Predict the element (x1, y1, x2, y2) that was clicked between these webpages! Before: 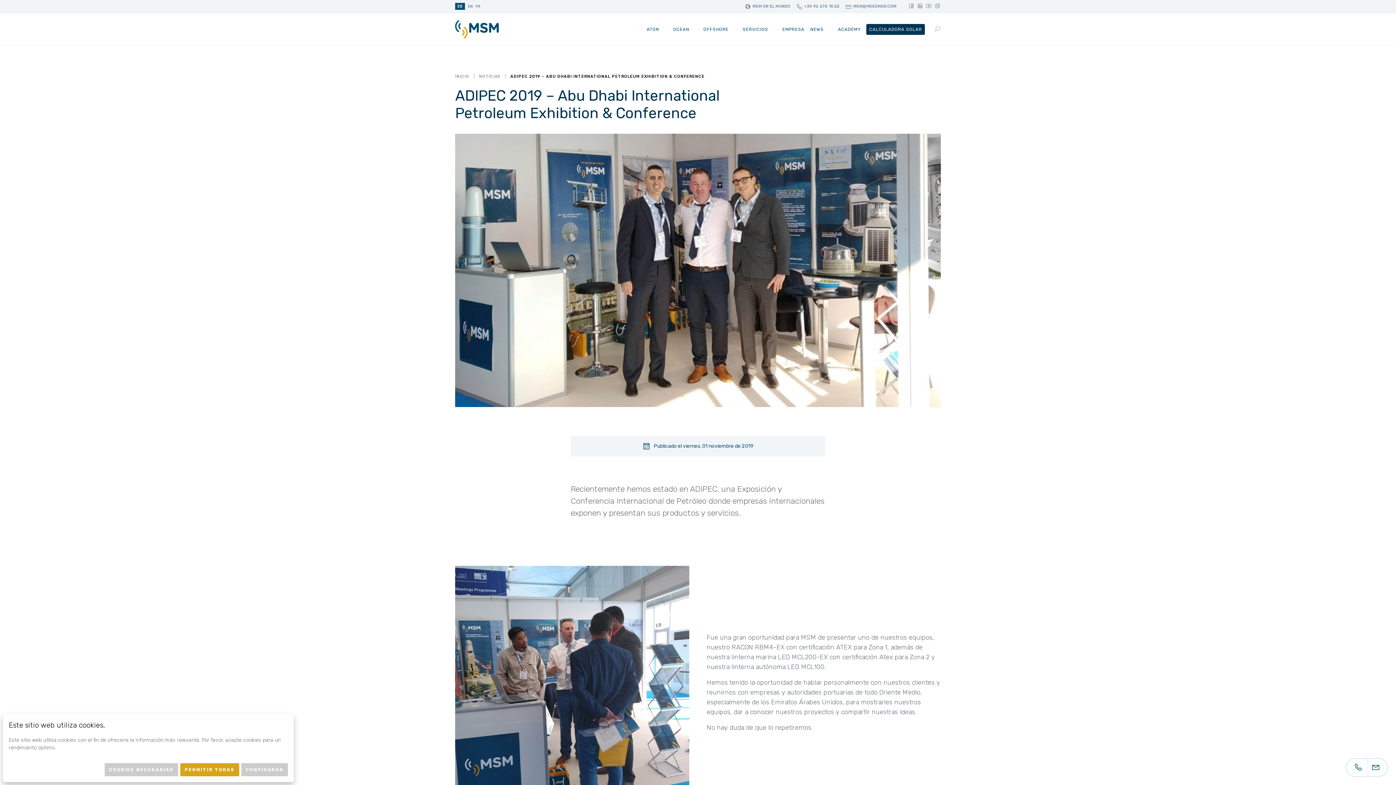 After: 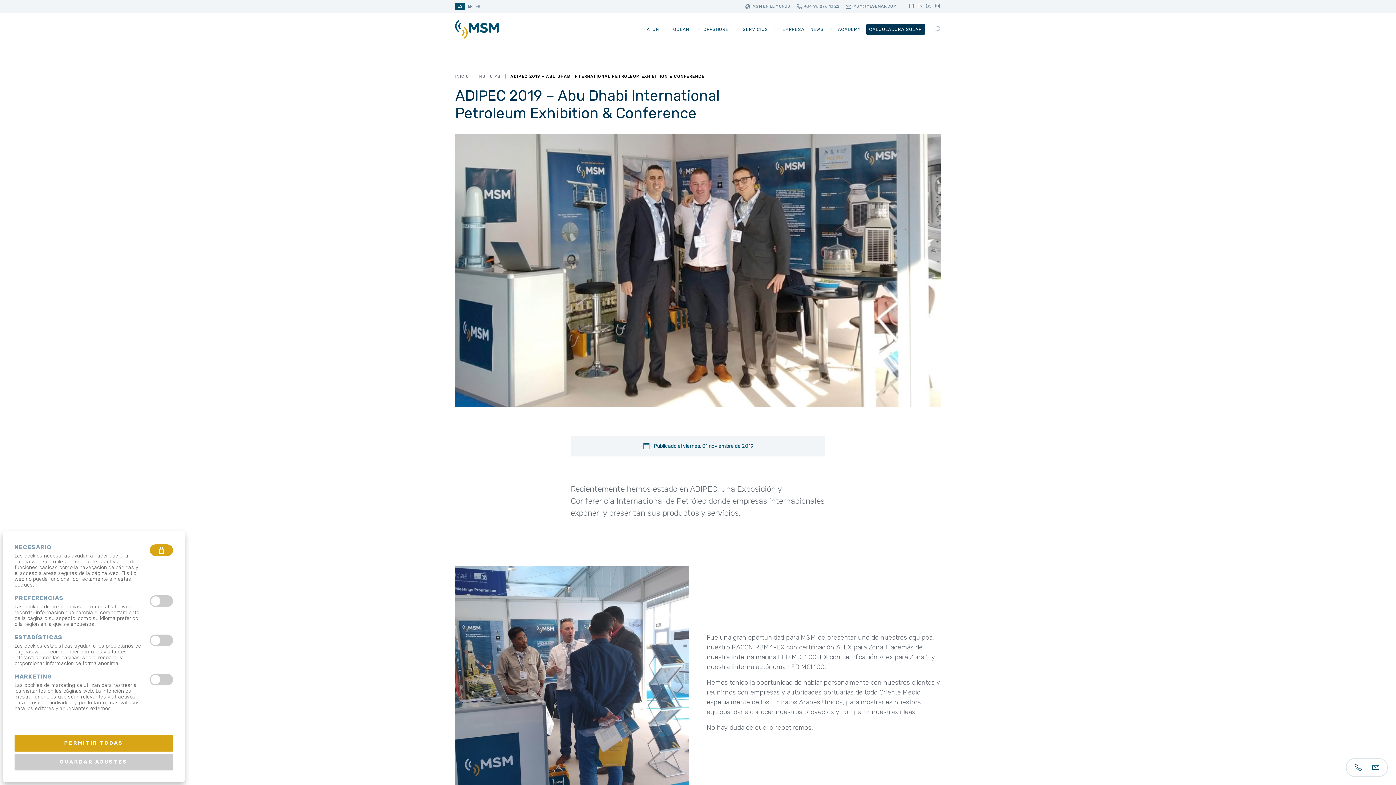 Action: bbox: (241, 763, 288, 776) label: CONFIGURAR